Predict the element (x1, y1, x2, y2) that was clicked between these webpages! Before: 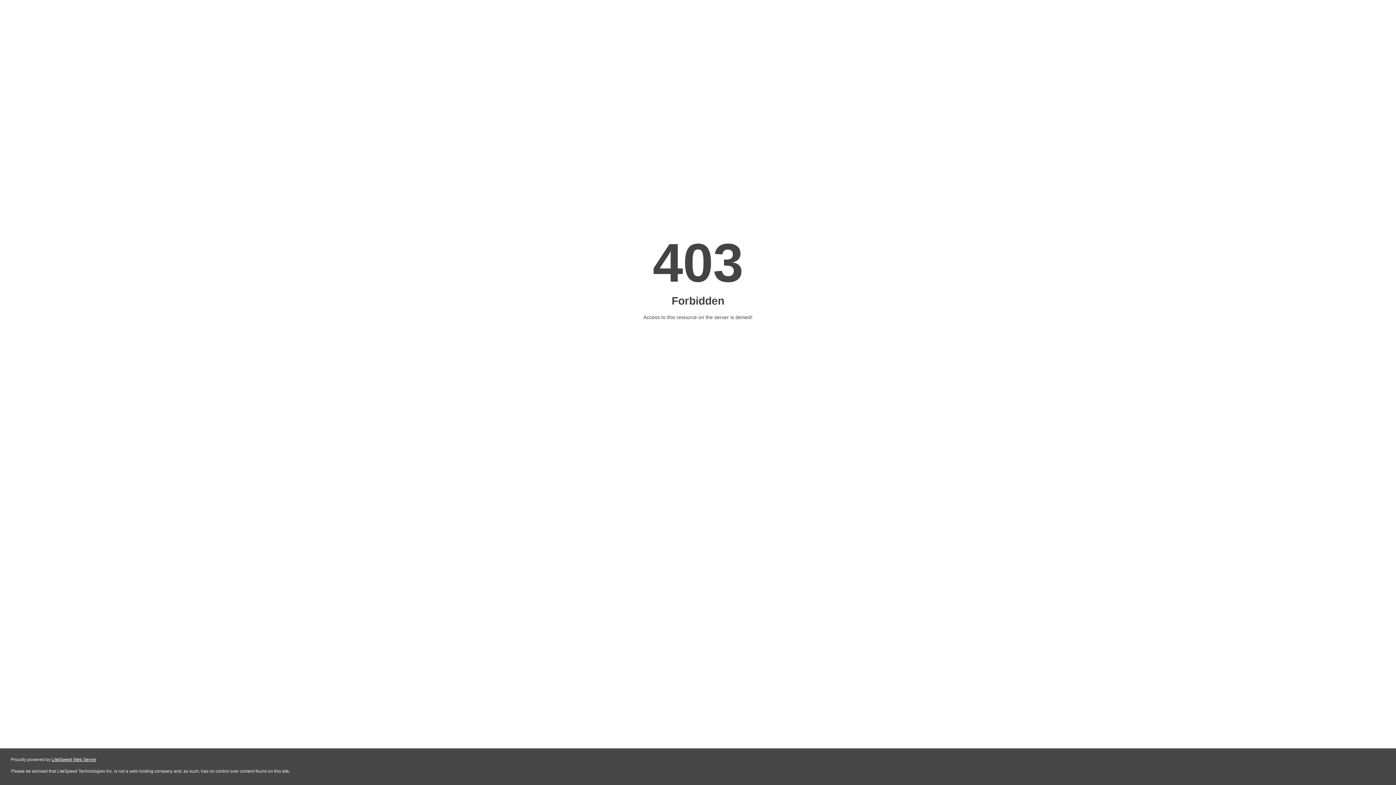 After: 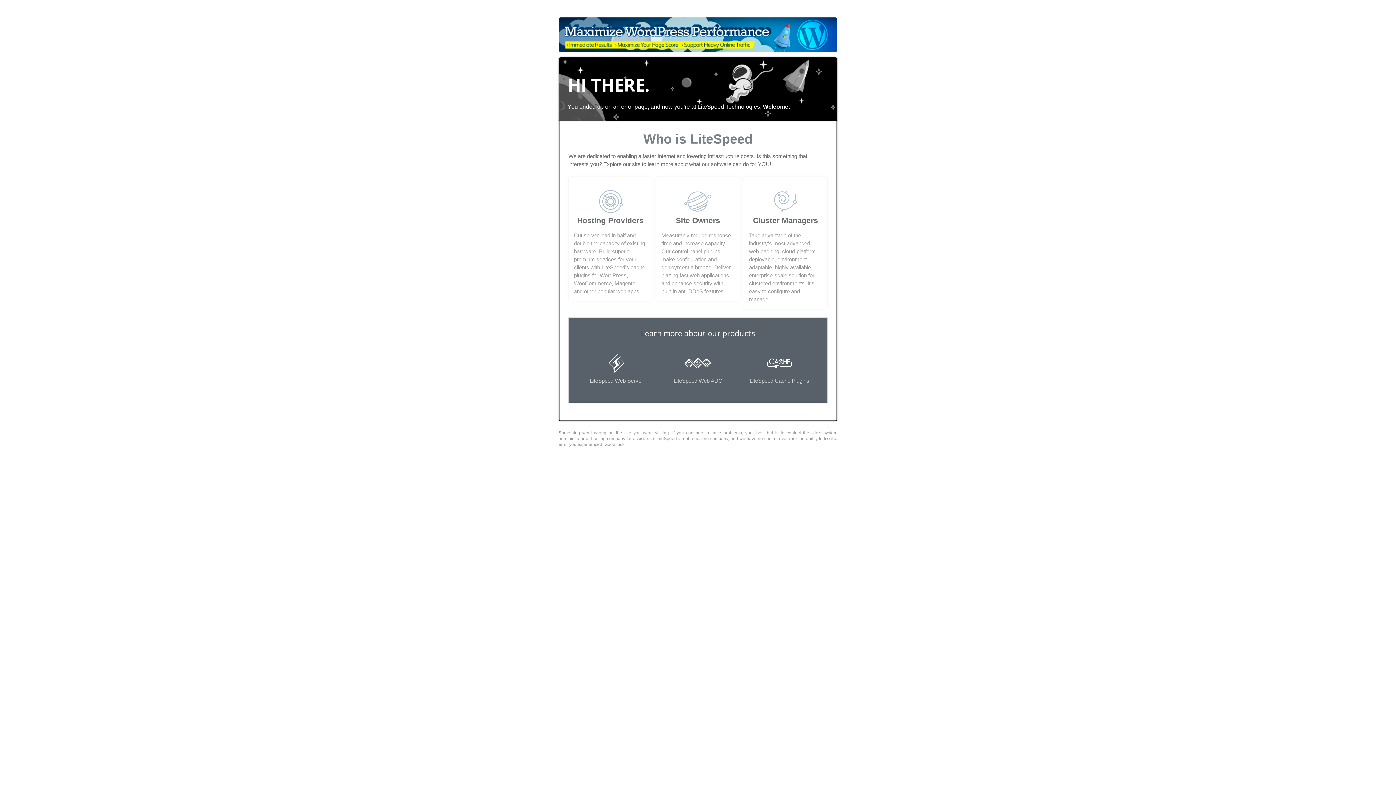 Action: label: LiteSpeed Web Server bbox: (51, 757, 96, 762)